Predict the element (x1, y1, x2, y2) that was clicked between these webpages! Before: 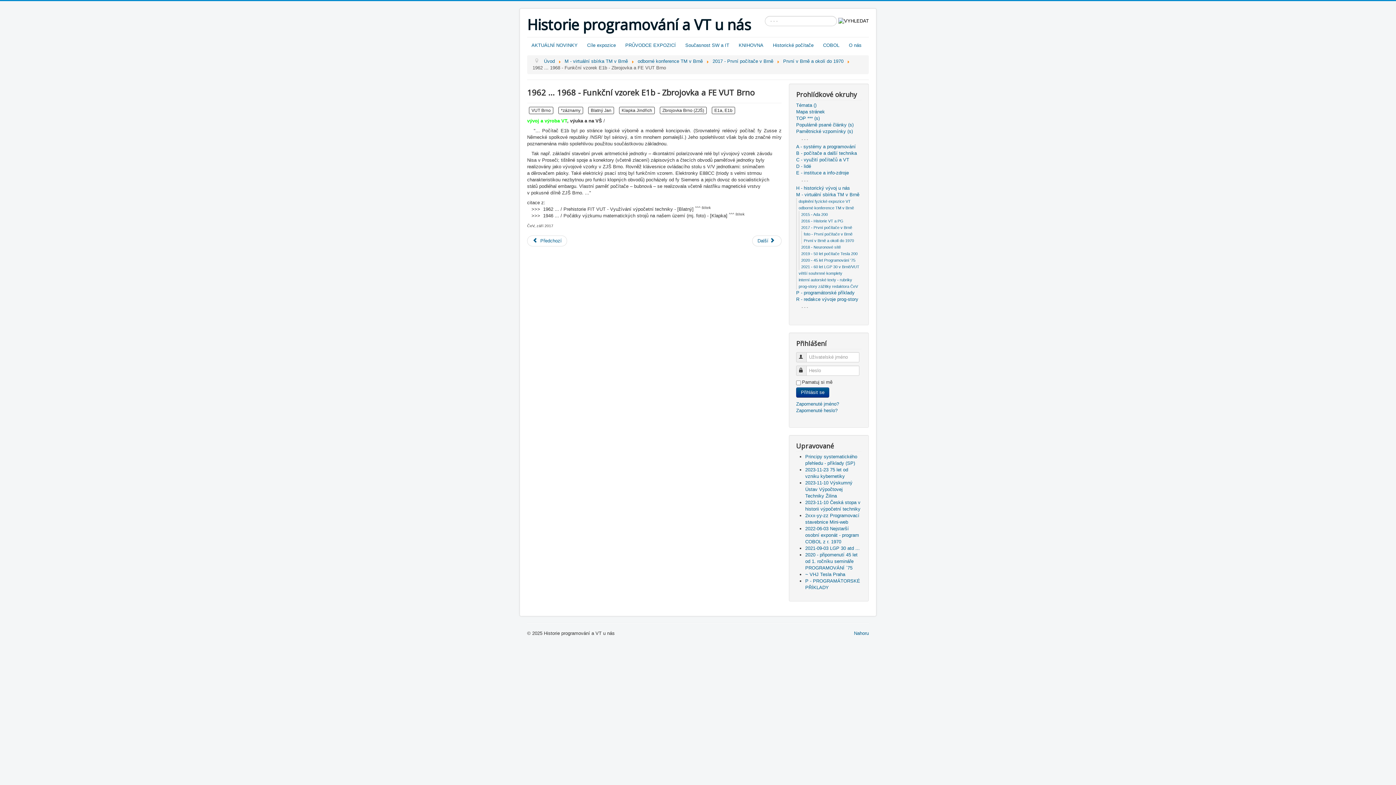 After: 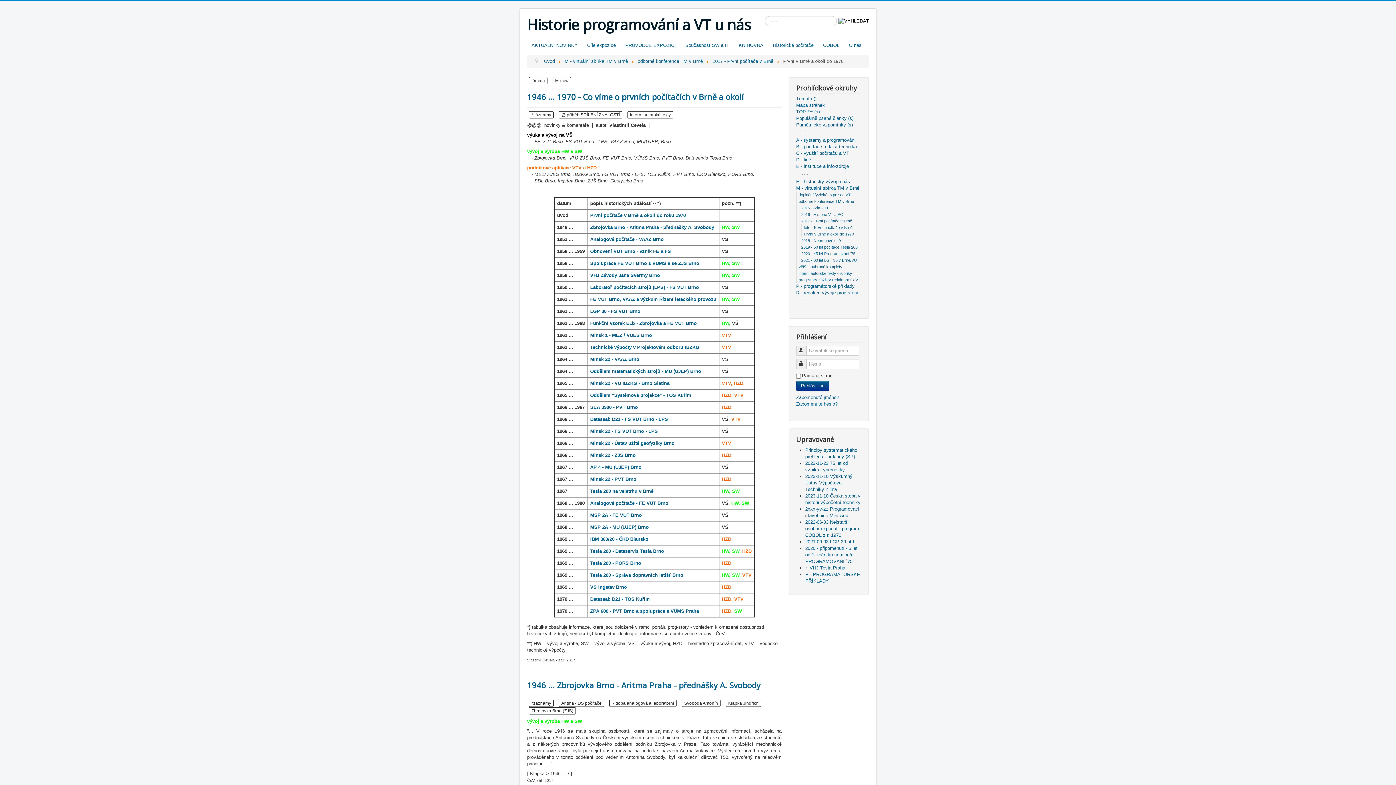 Action: label: První v Brně a okolí do 1970 bbox: (804, 238, 854, 242)